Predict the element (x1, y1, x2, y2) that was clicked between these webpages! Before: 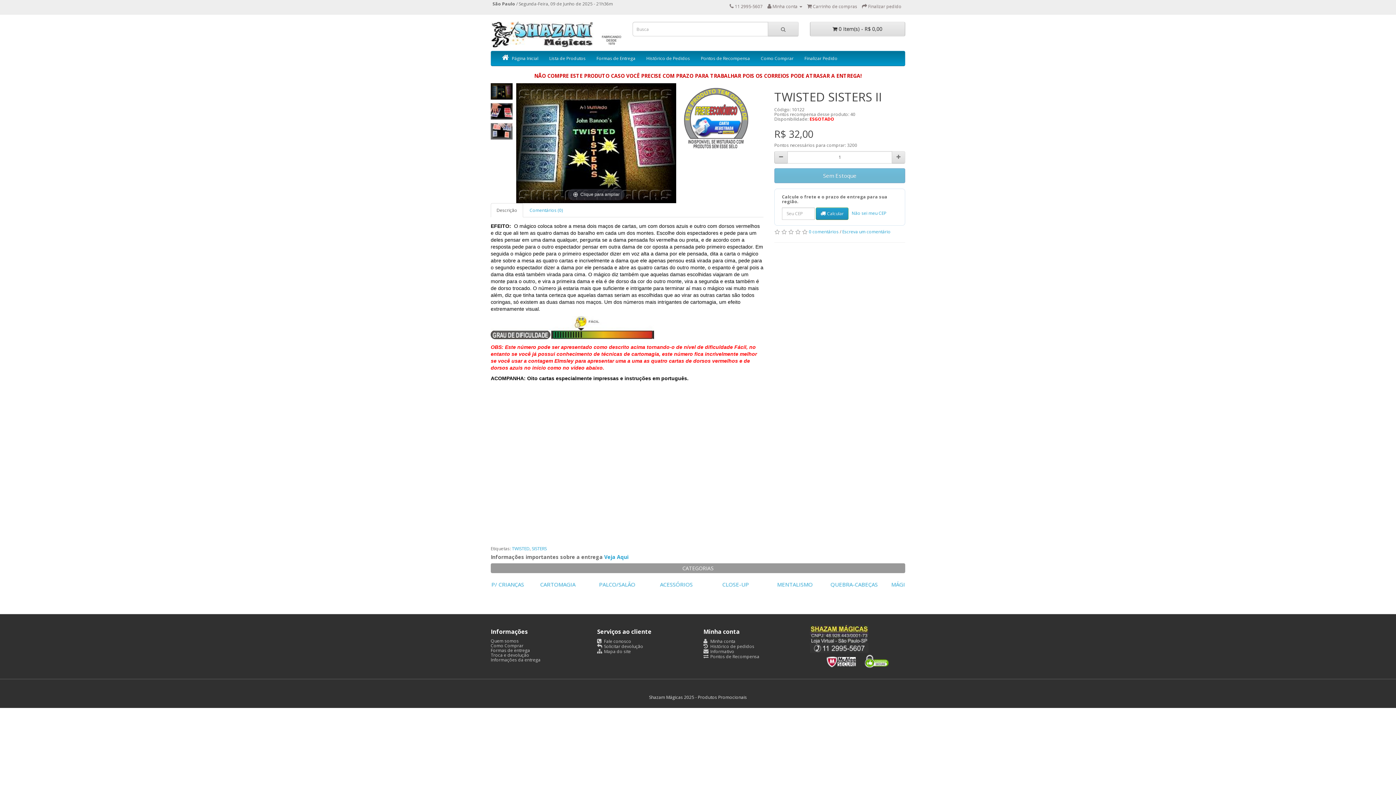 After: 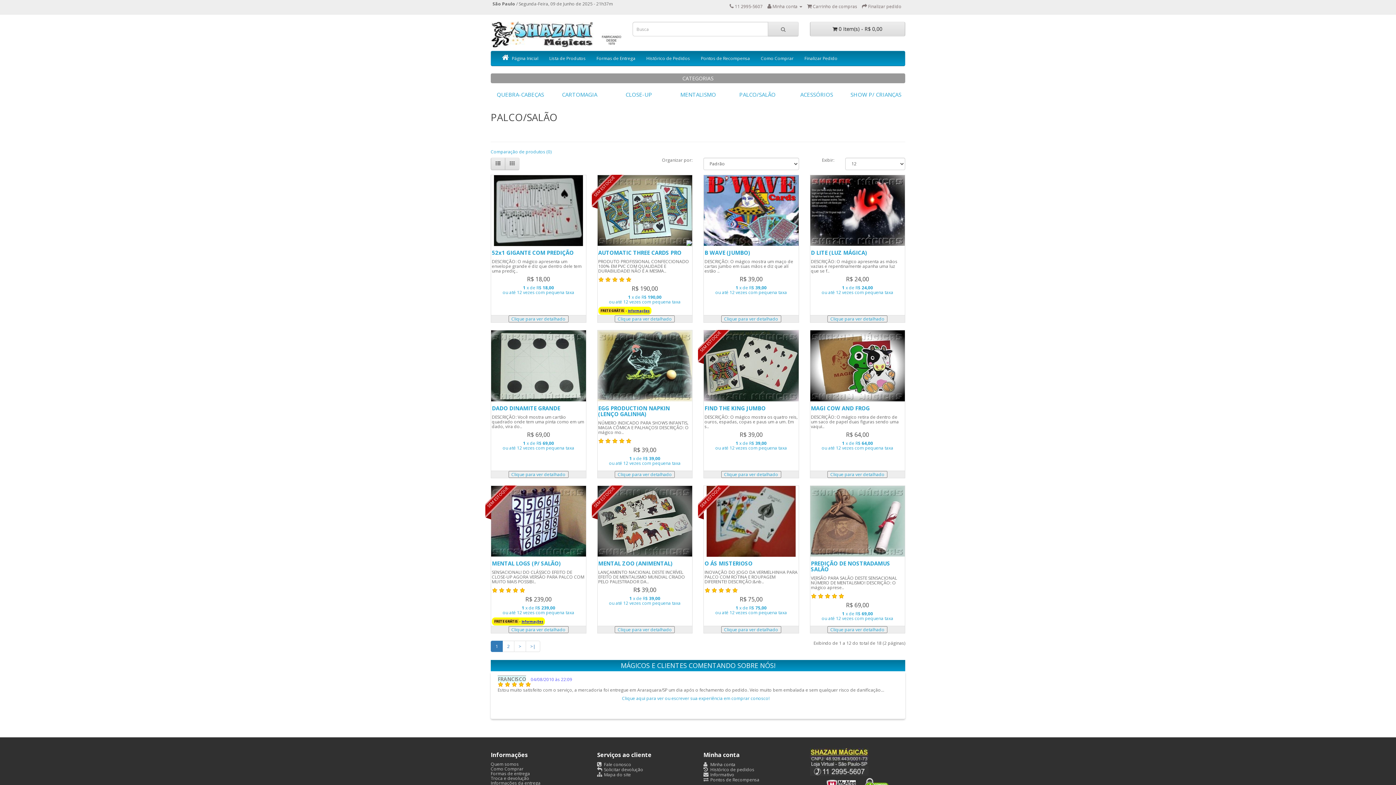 Action: label: PALCO/SALÃO bbox: (582, 581, 619, 588)